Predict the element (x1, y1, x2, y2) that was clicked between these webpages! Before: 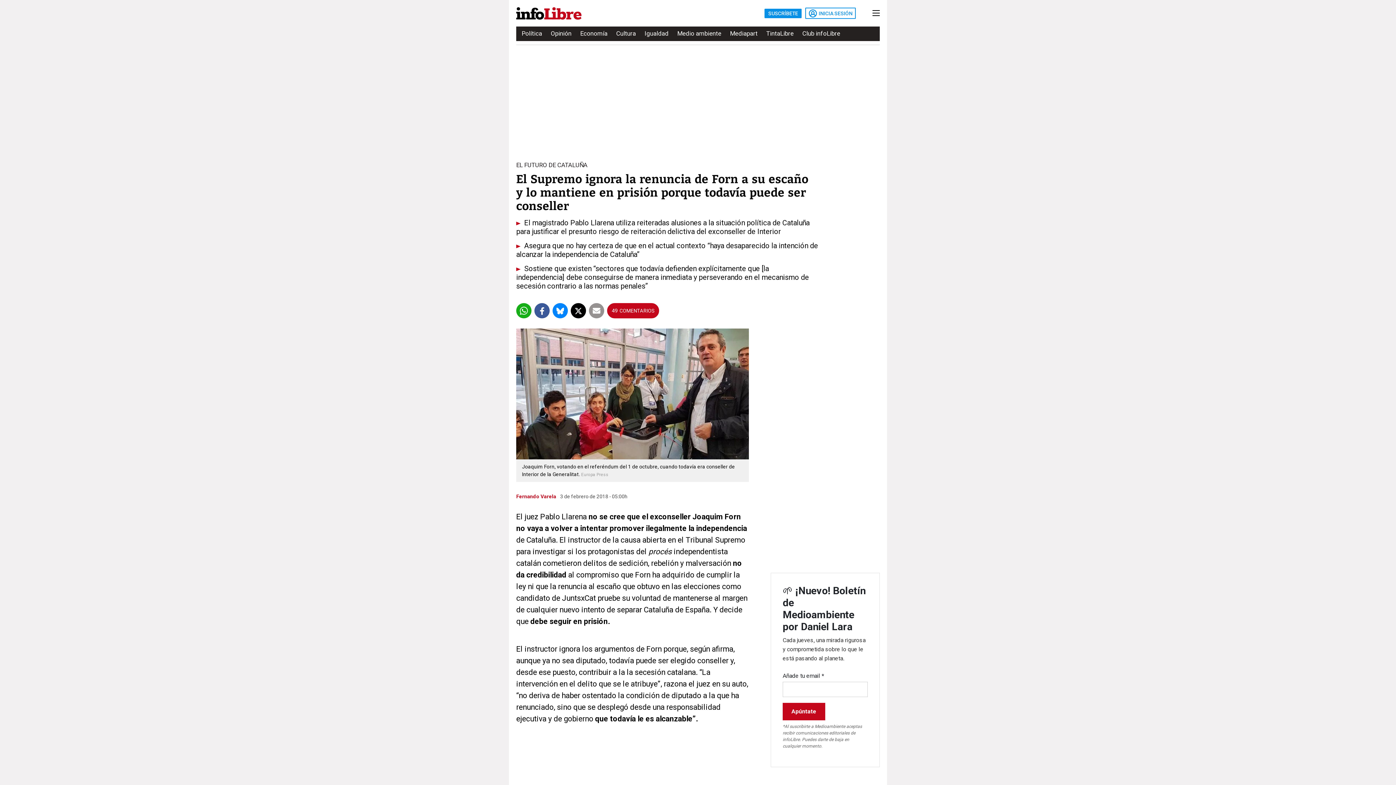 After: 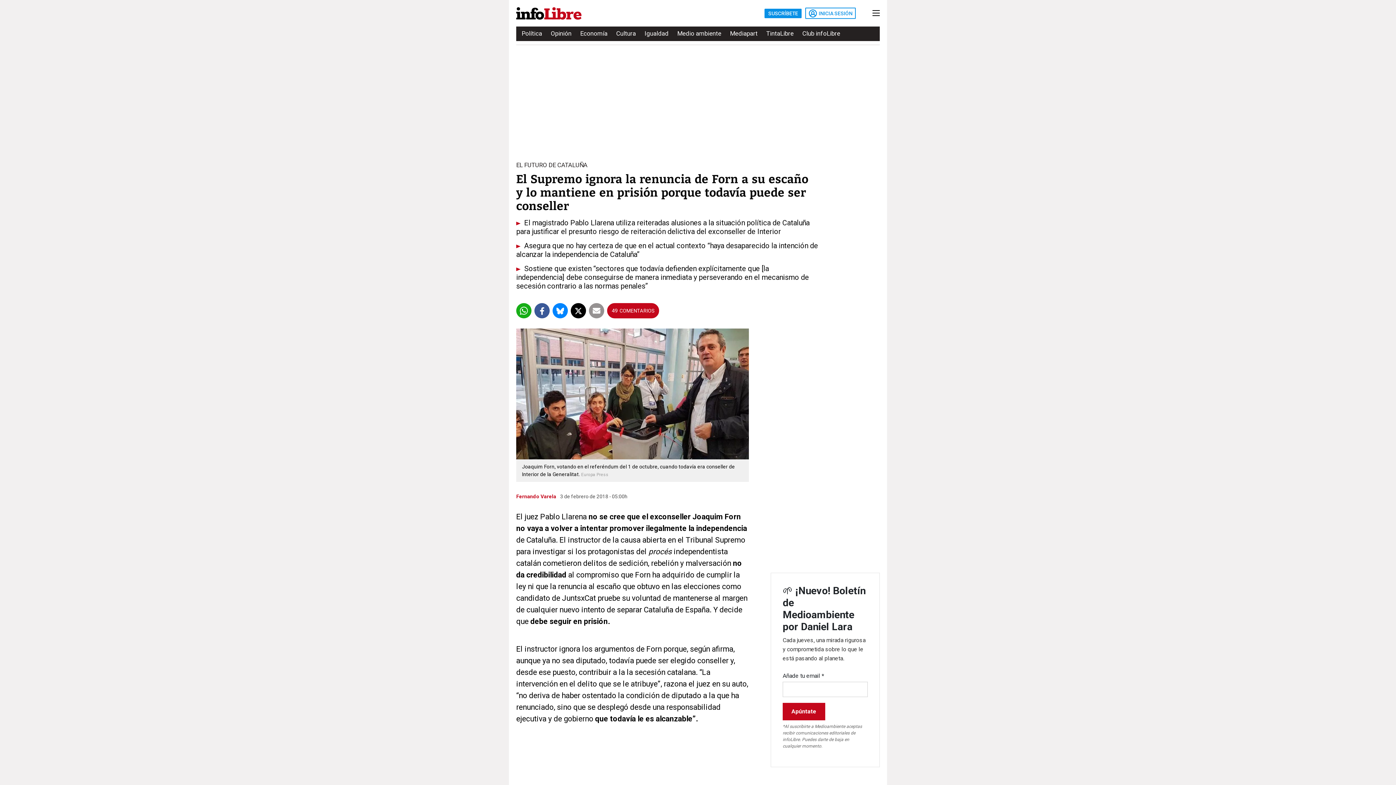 Action: bbox: (589, 303, 604, 318)